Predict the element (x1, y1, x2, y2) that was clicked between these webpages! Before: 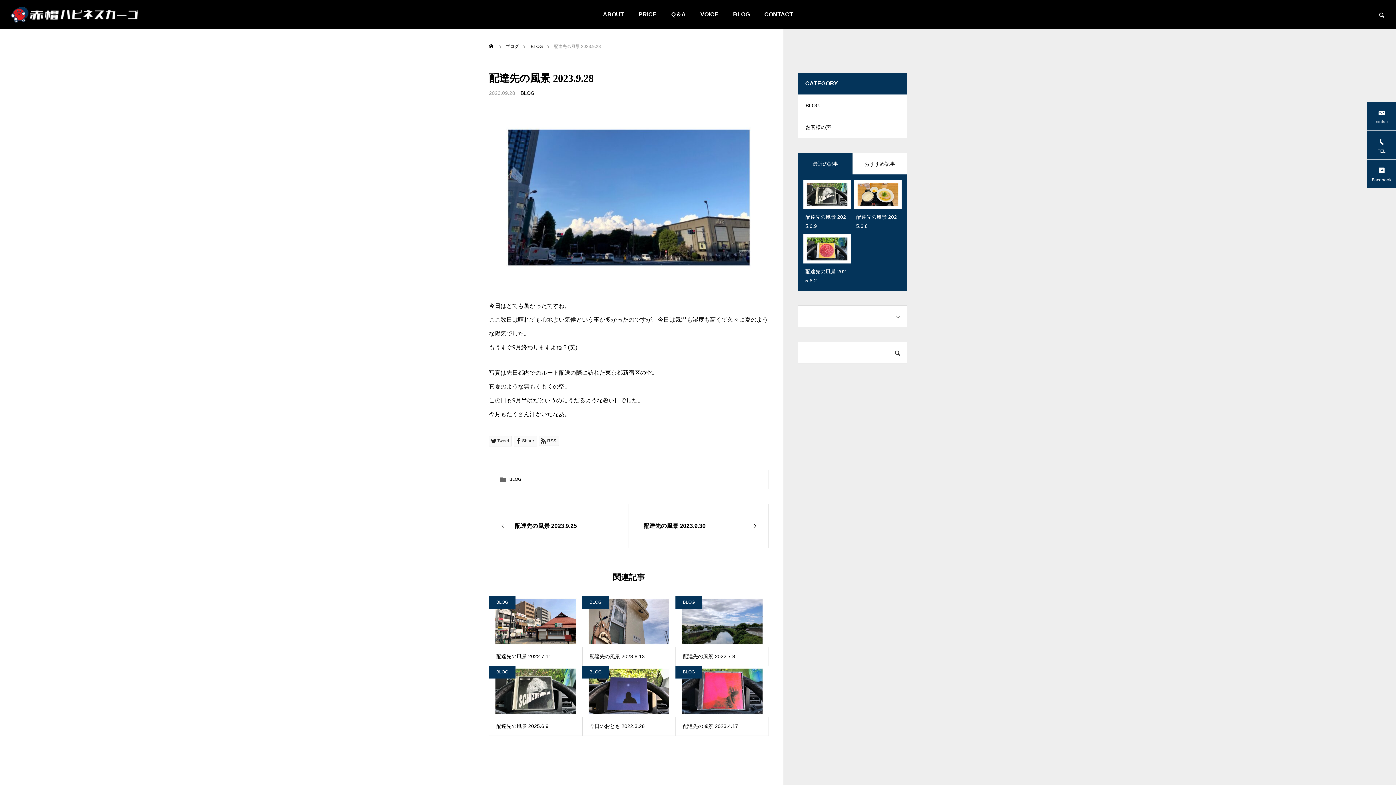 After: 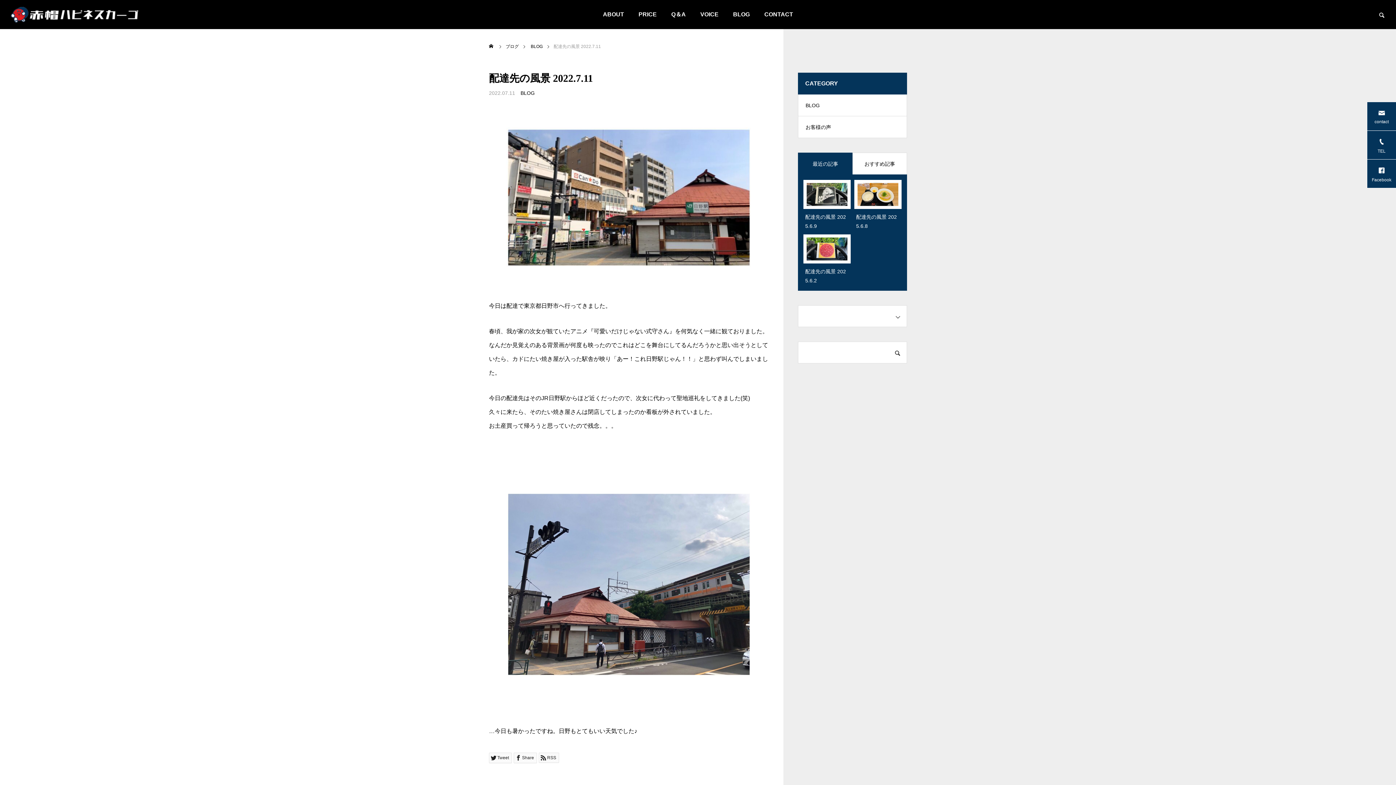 Action: bbox: (489, 596, 582, 666) label: 配達先の風景 2022.7.11